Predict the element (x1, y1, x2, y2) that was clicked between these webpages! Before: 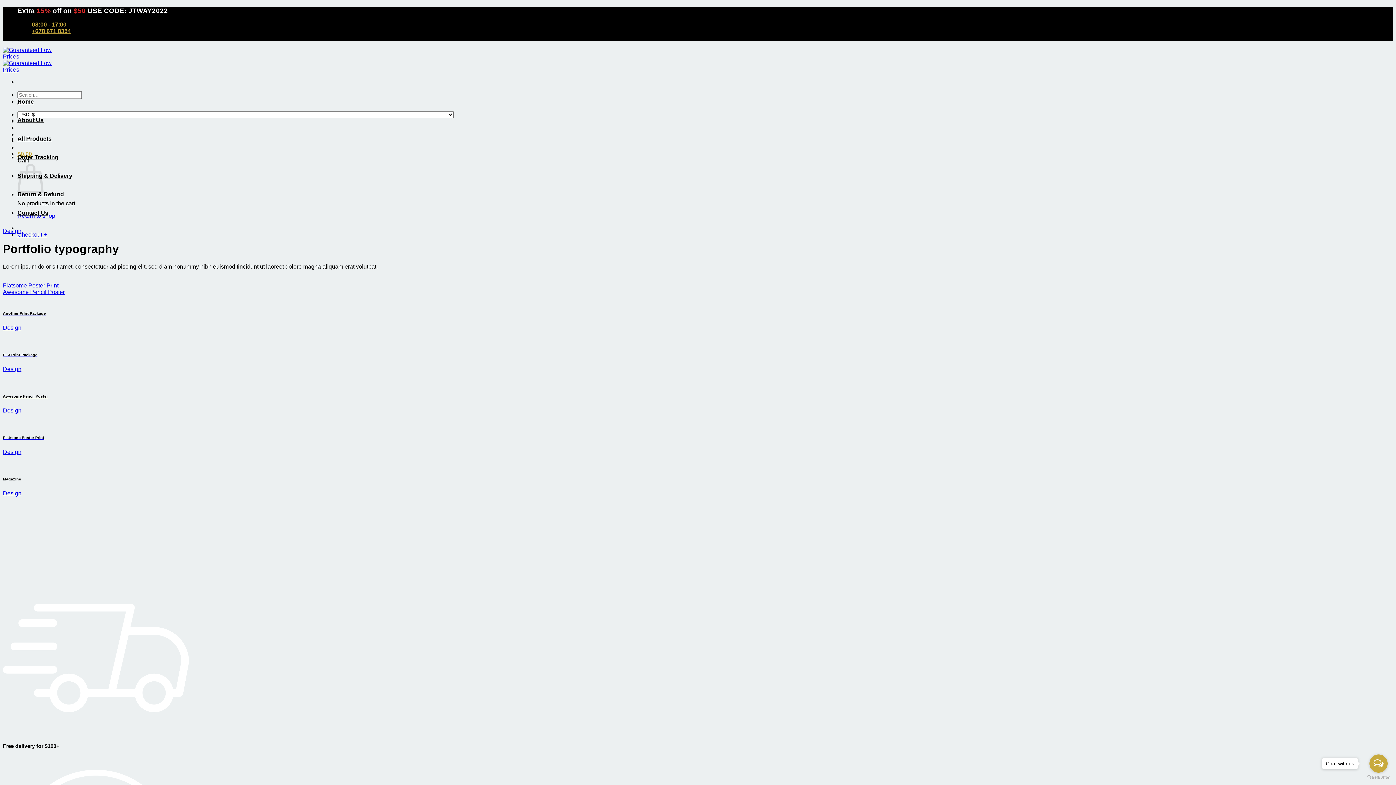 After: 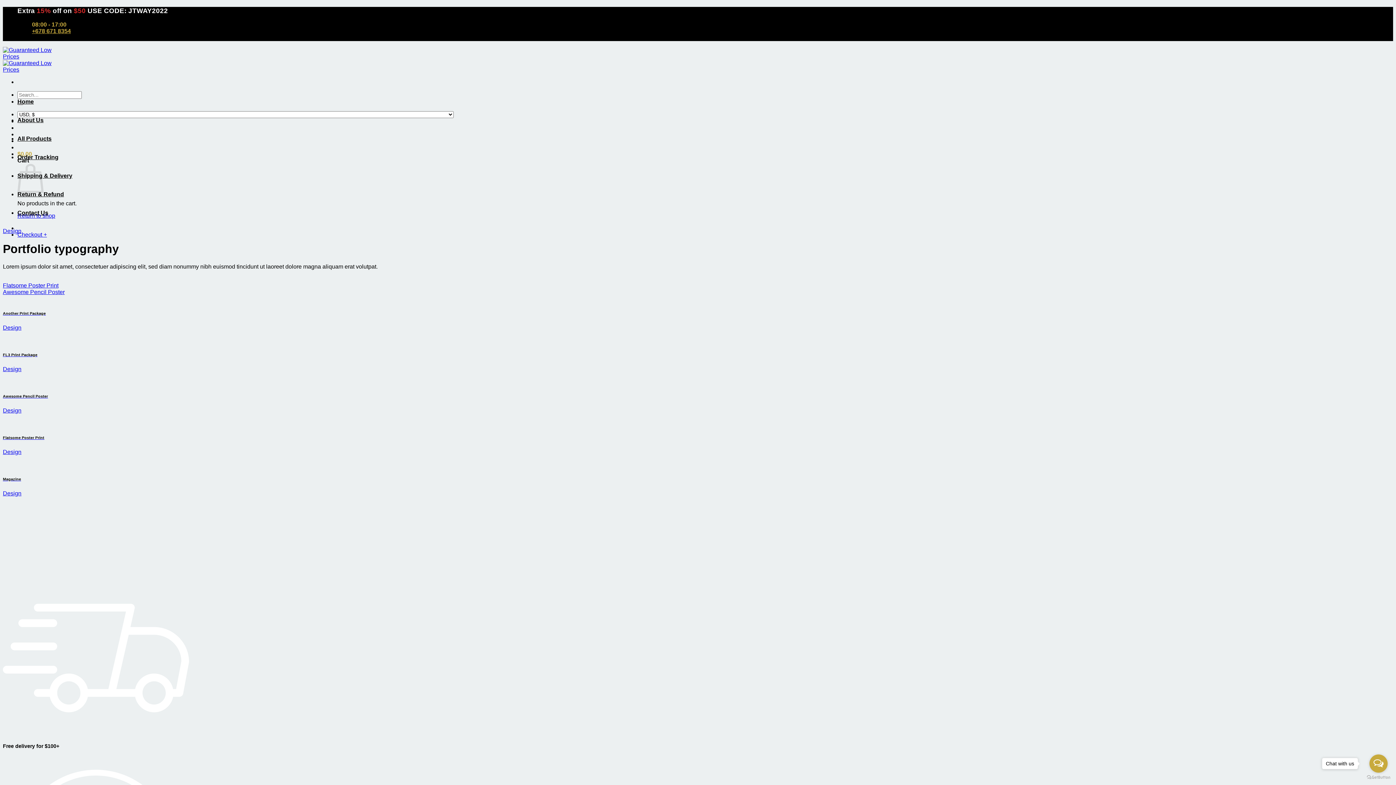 Action: label: 08:00 - 17:00 bbox: (32, 21, 66, 27)